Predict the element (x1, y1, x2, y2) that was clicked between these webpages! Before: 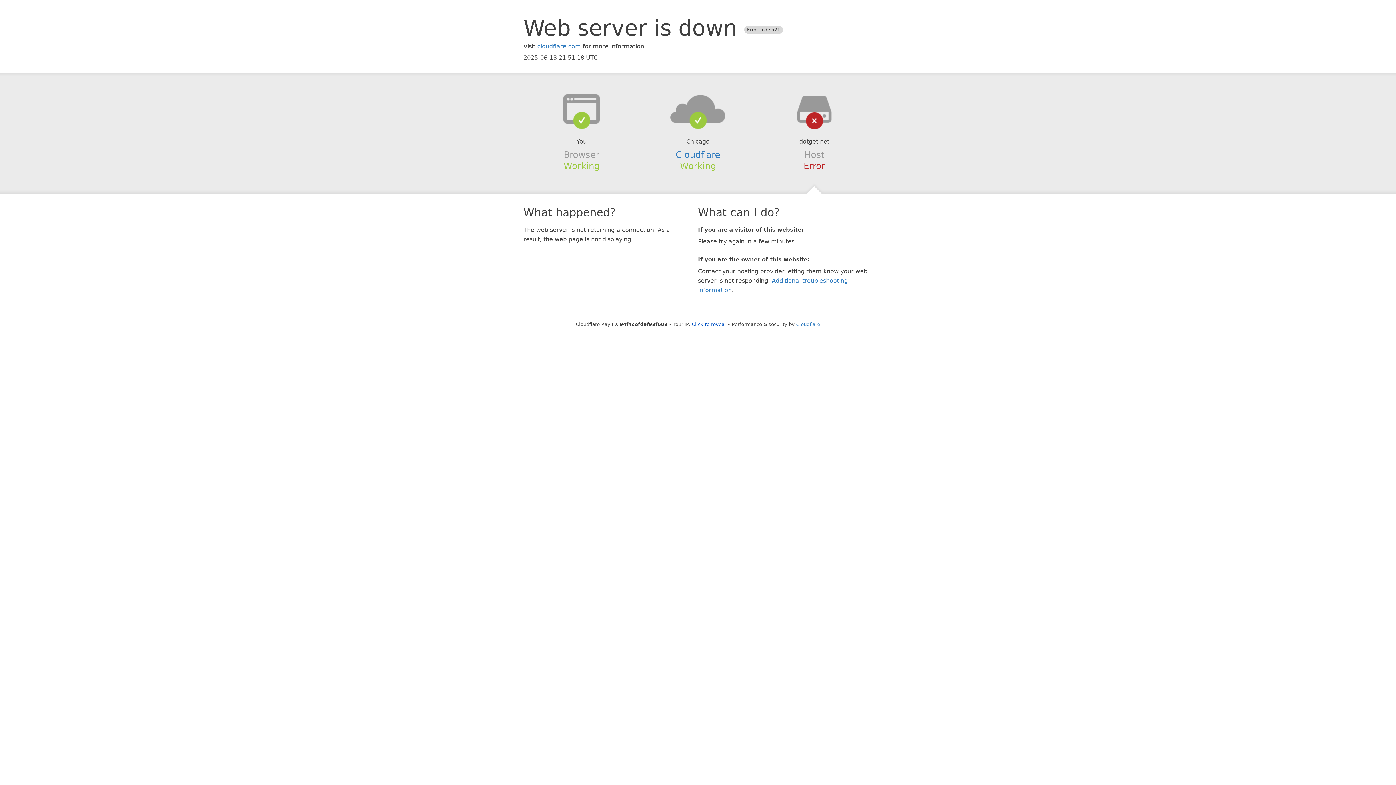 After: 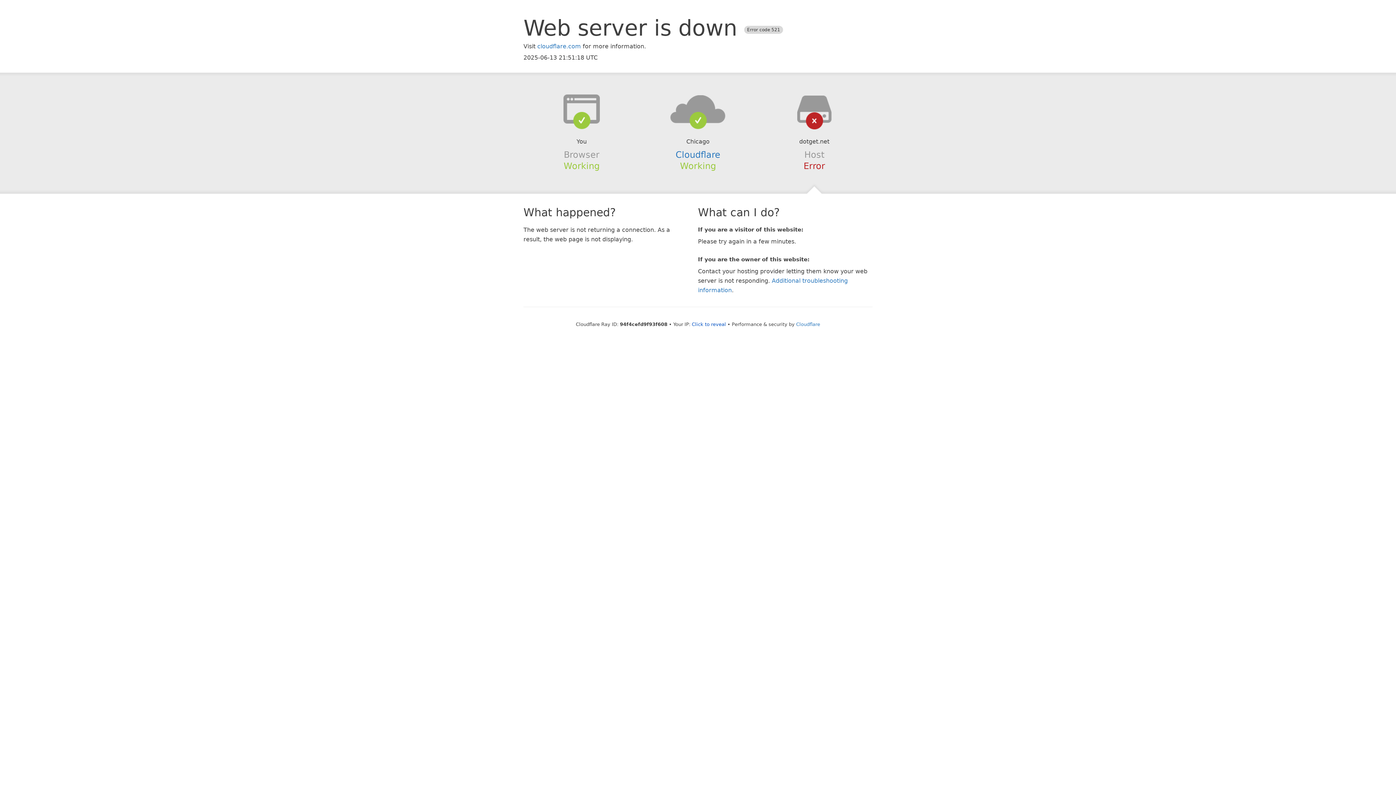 Action: bbox: (639, 94, 756, 123)